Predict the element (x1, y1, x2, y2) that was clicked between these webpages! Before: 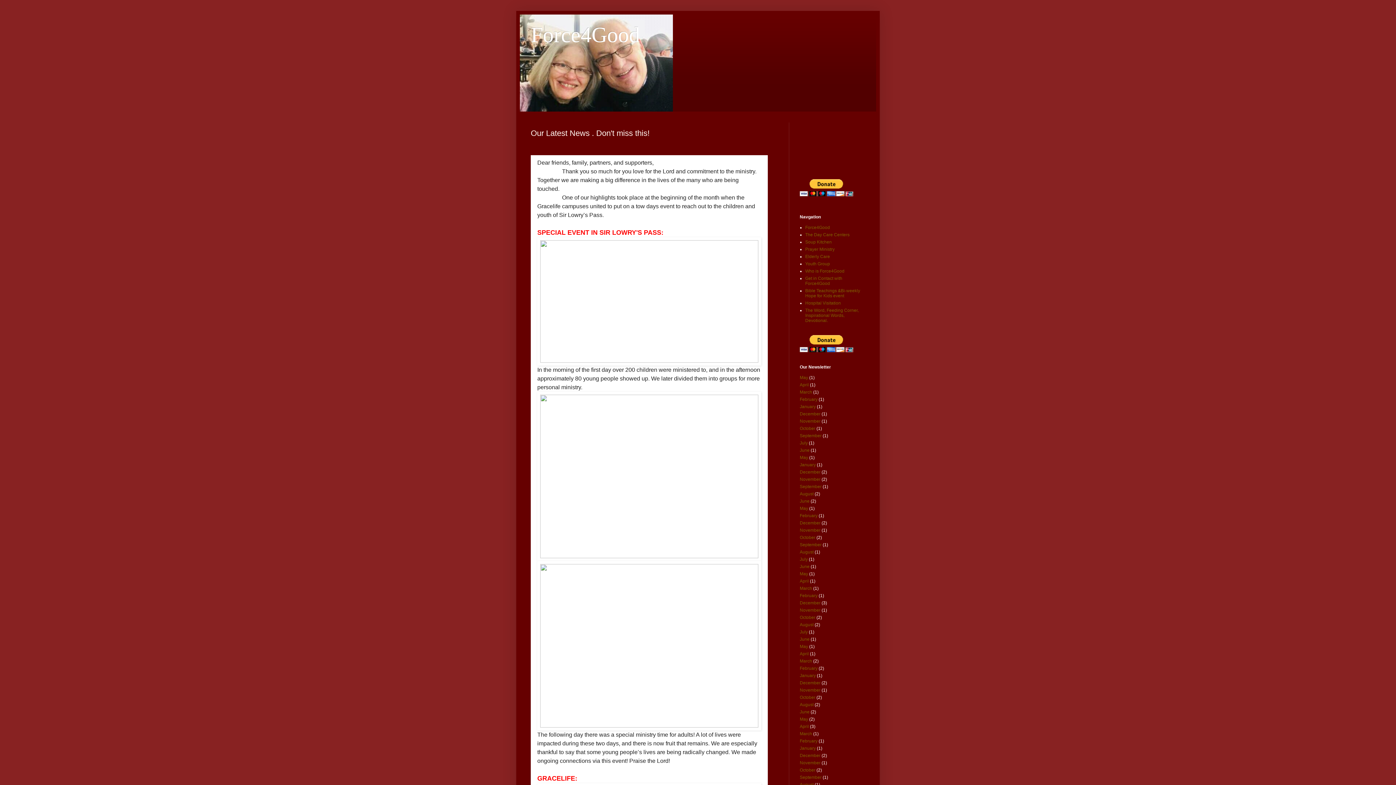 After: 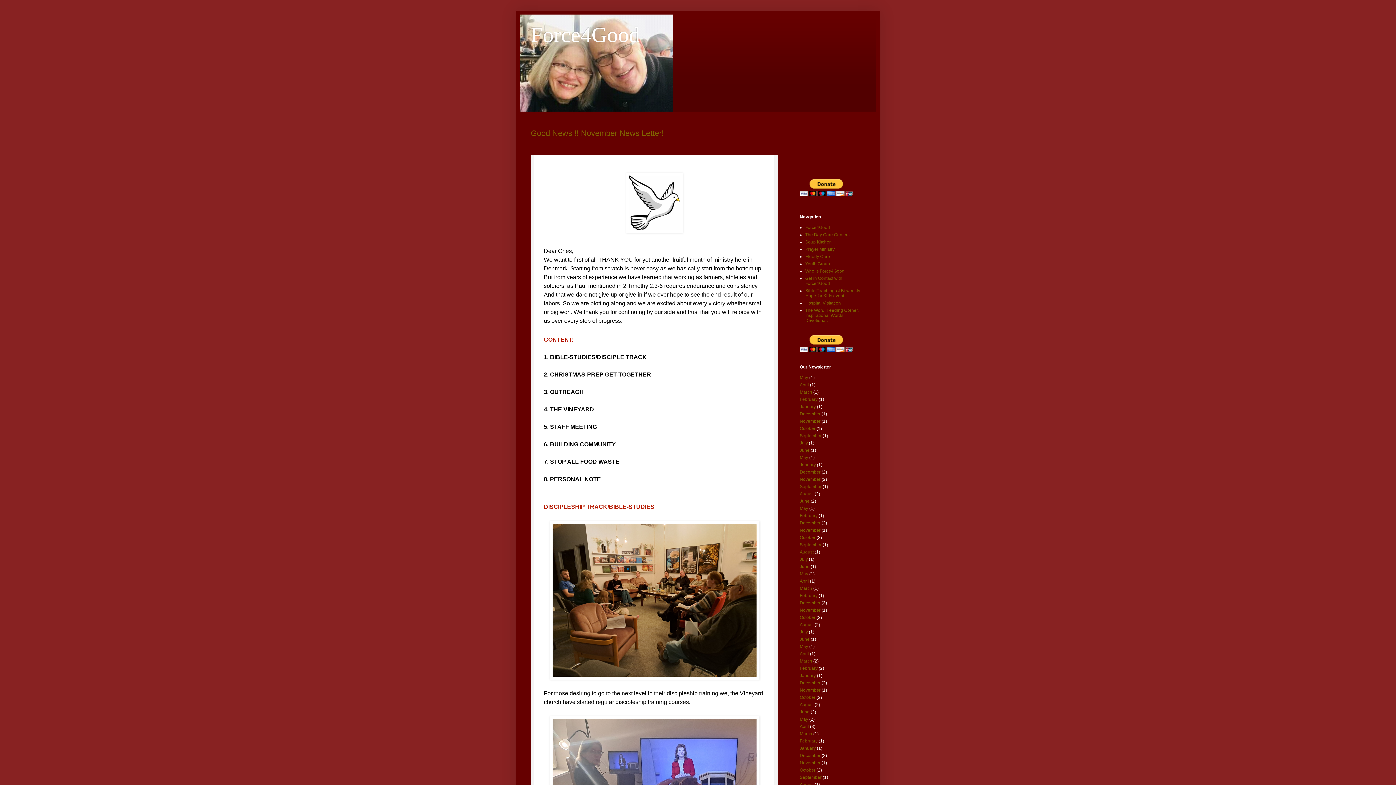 Action: bbox: (800, 411, 820, 416) label: December